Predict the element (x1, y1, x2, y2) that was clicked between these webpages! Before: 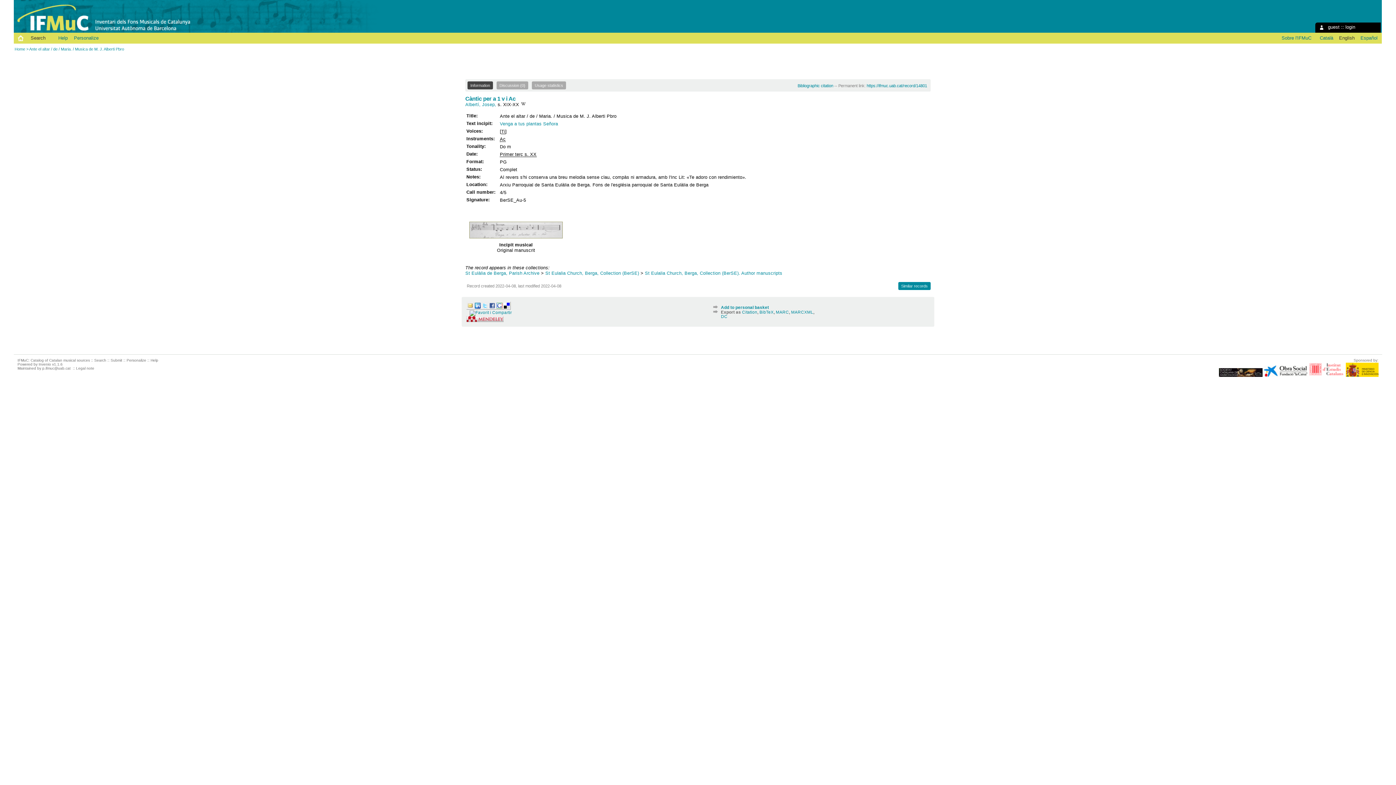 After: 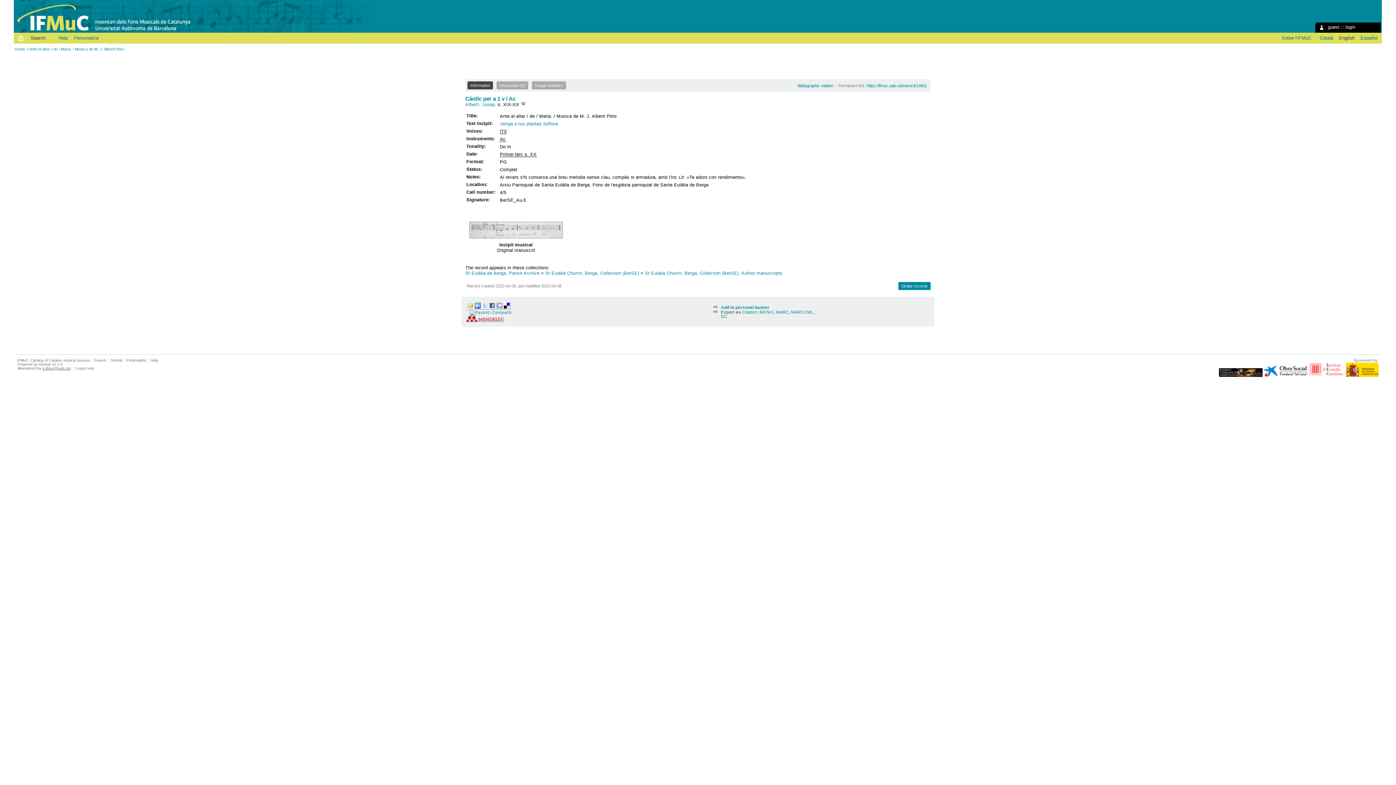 Action: bbox: (42, 366, 70, 370) label: p.ifmuc@uab.cat